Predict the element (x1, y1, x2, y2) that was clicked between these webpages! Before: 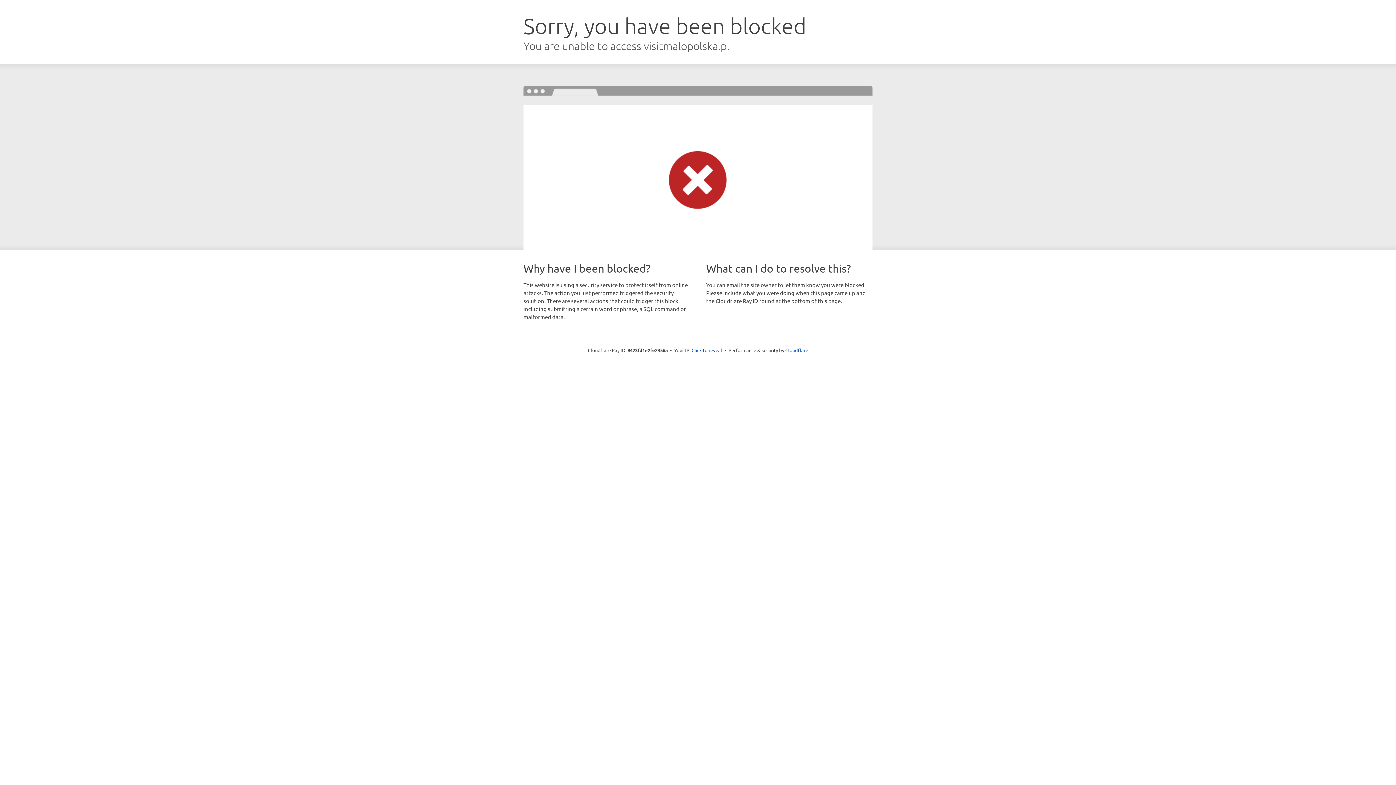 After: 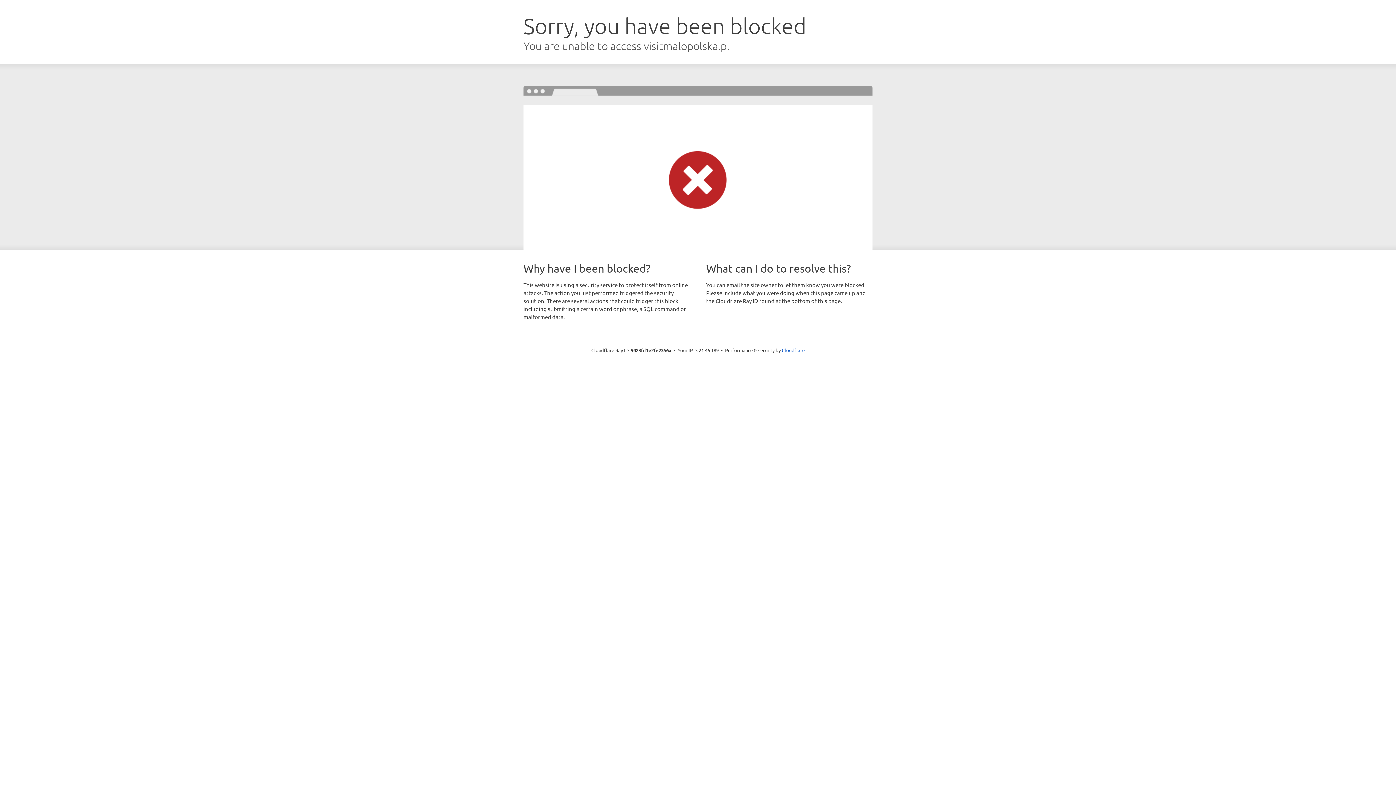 Action: bbox: (691, 346, 722, 353) label: Click to reveal